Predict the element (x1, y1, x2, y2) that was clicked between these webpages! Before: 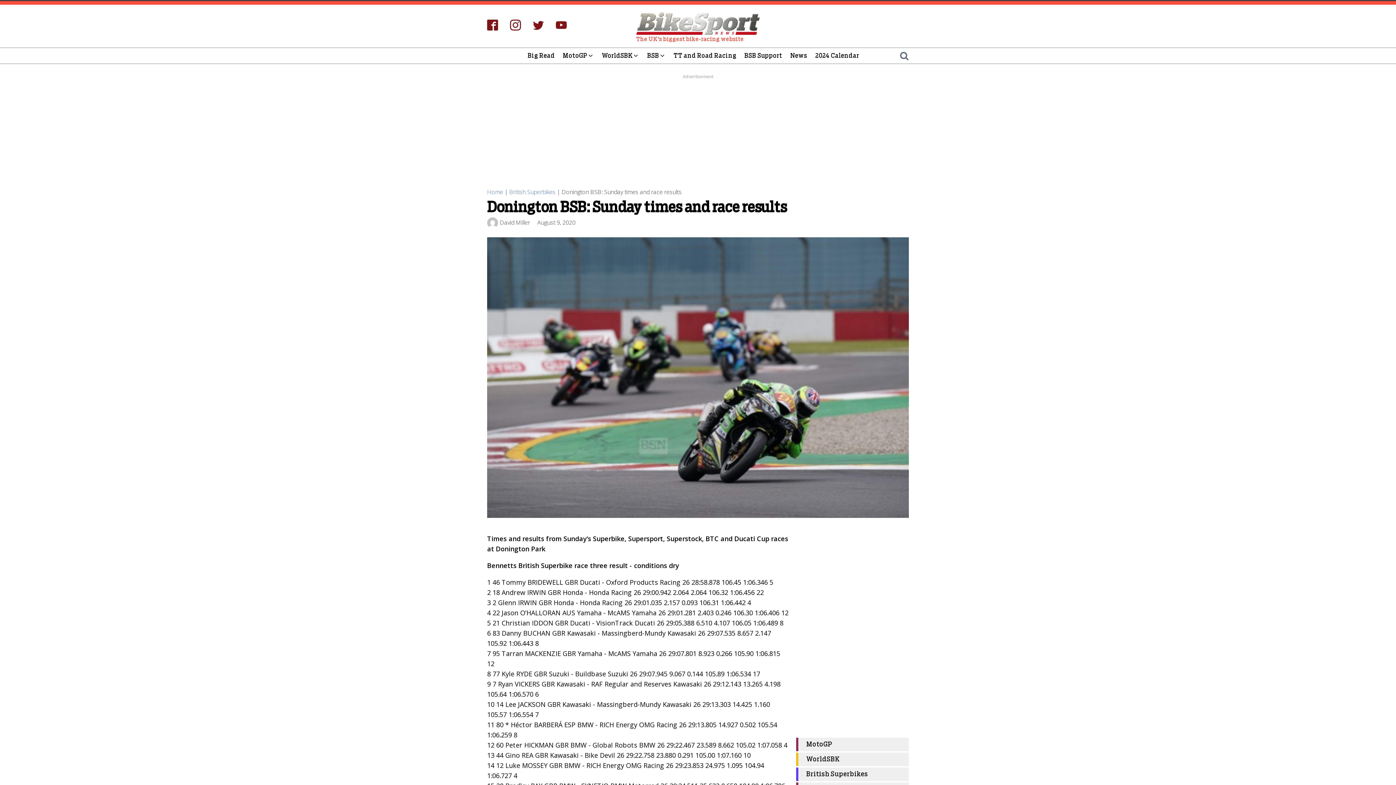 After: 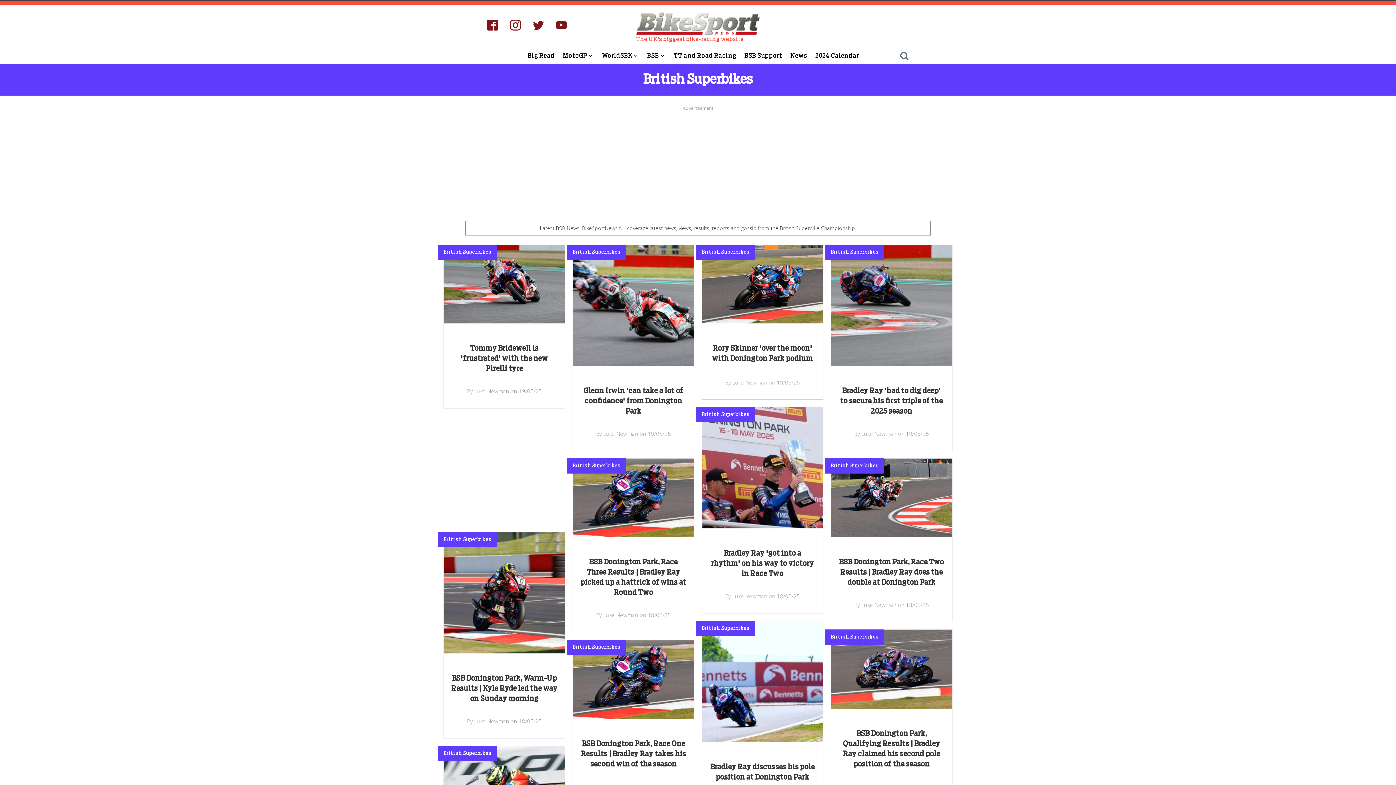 Action: bbox: (796, 768, 909, 781) label: British Superbikes